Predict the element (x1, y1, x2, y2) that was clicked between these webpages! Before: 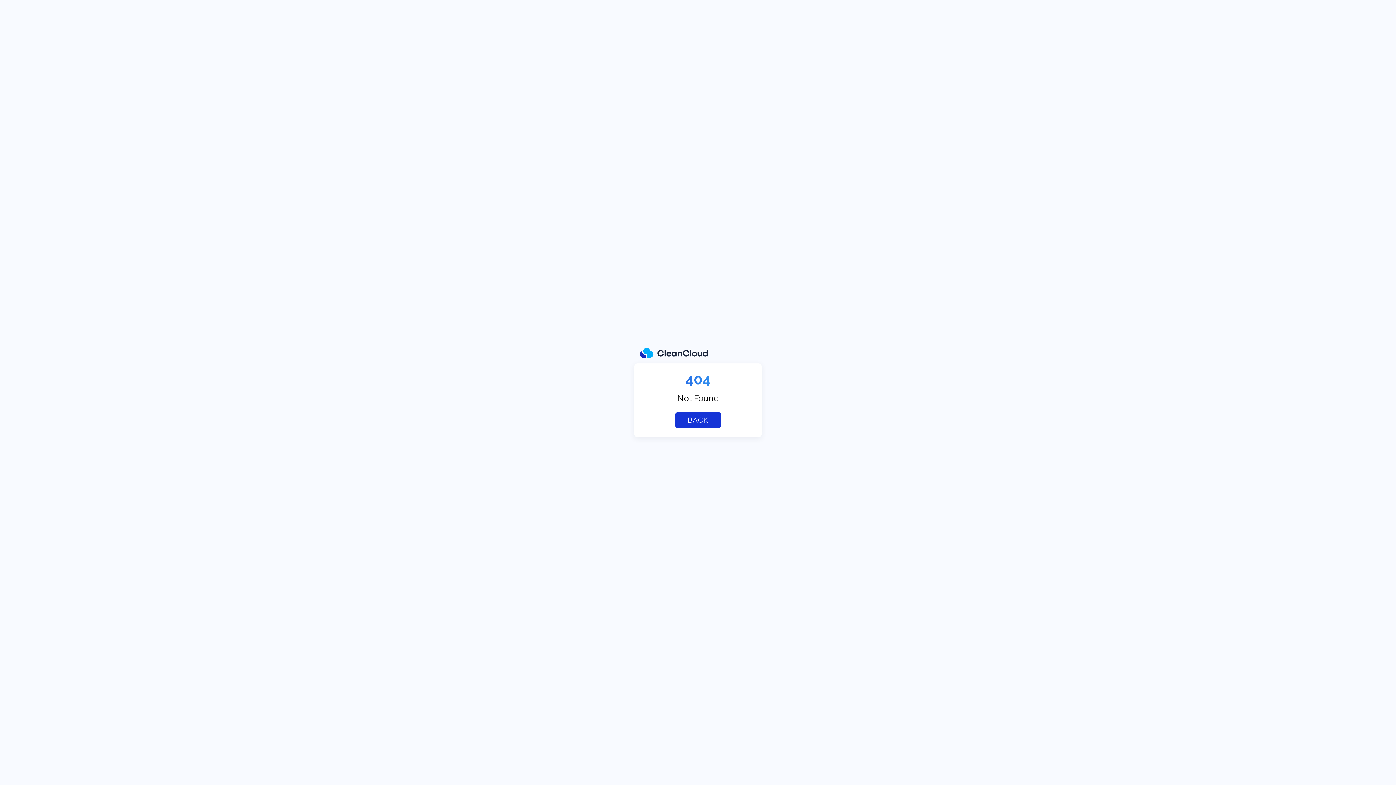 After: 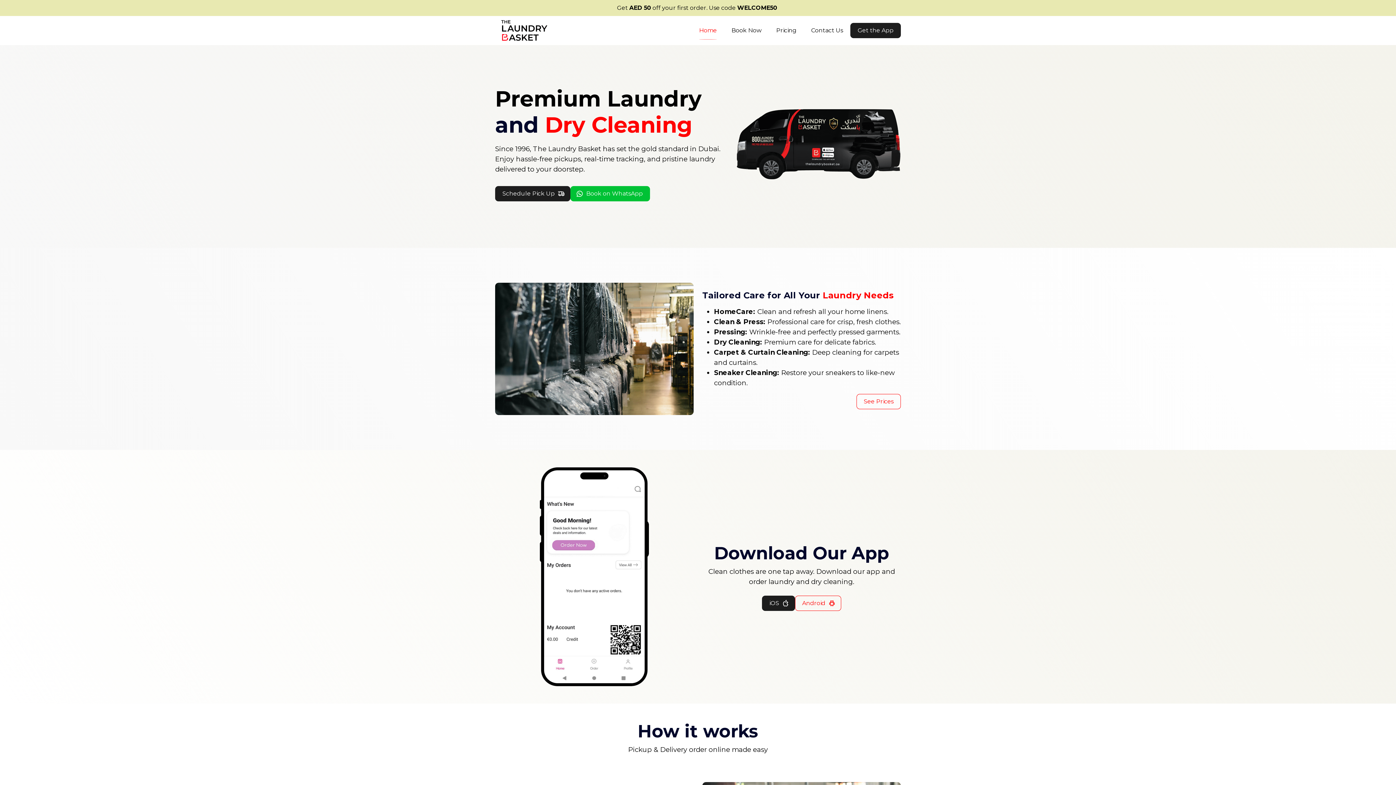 Action: bbox: (675, 412, 721, 428) label: BACK